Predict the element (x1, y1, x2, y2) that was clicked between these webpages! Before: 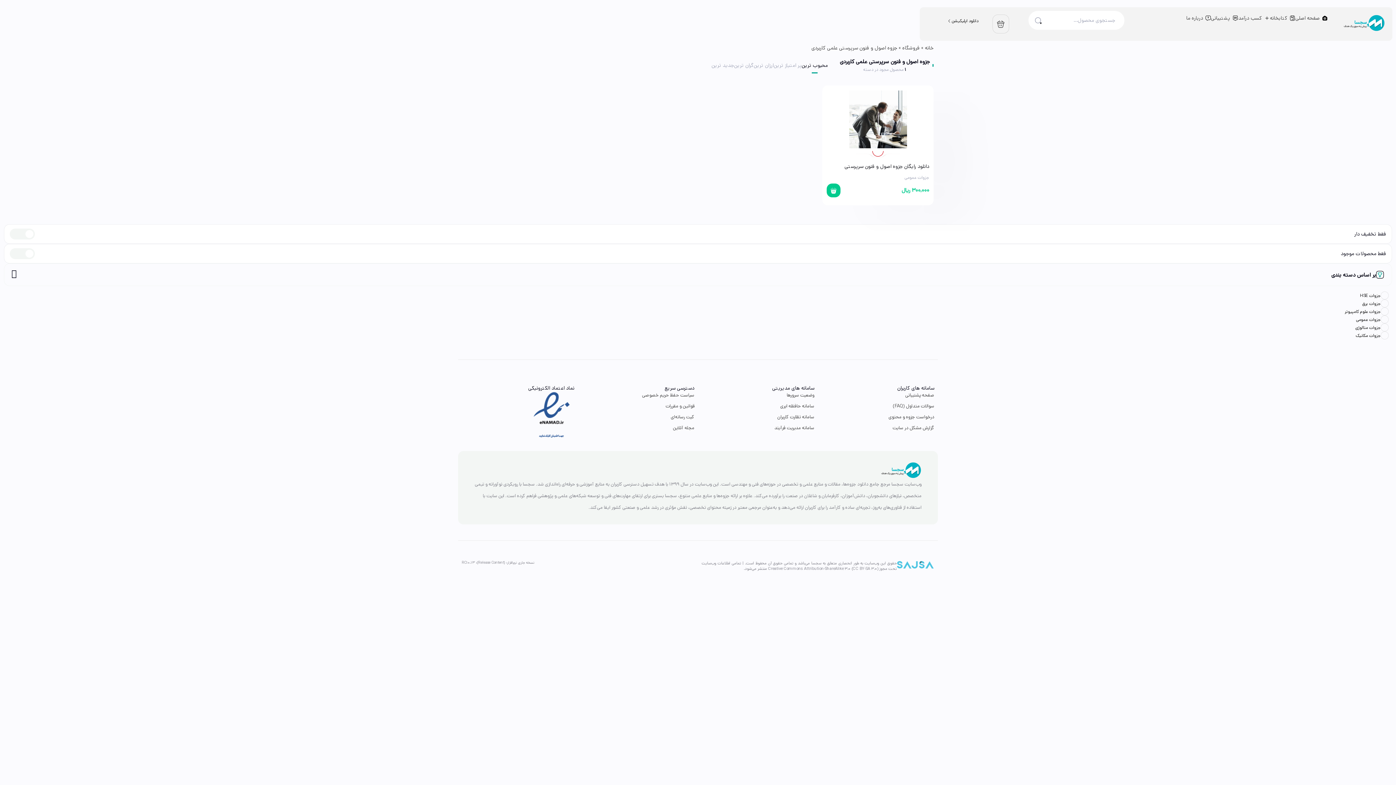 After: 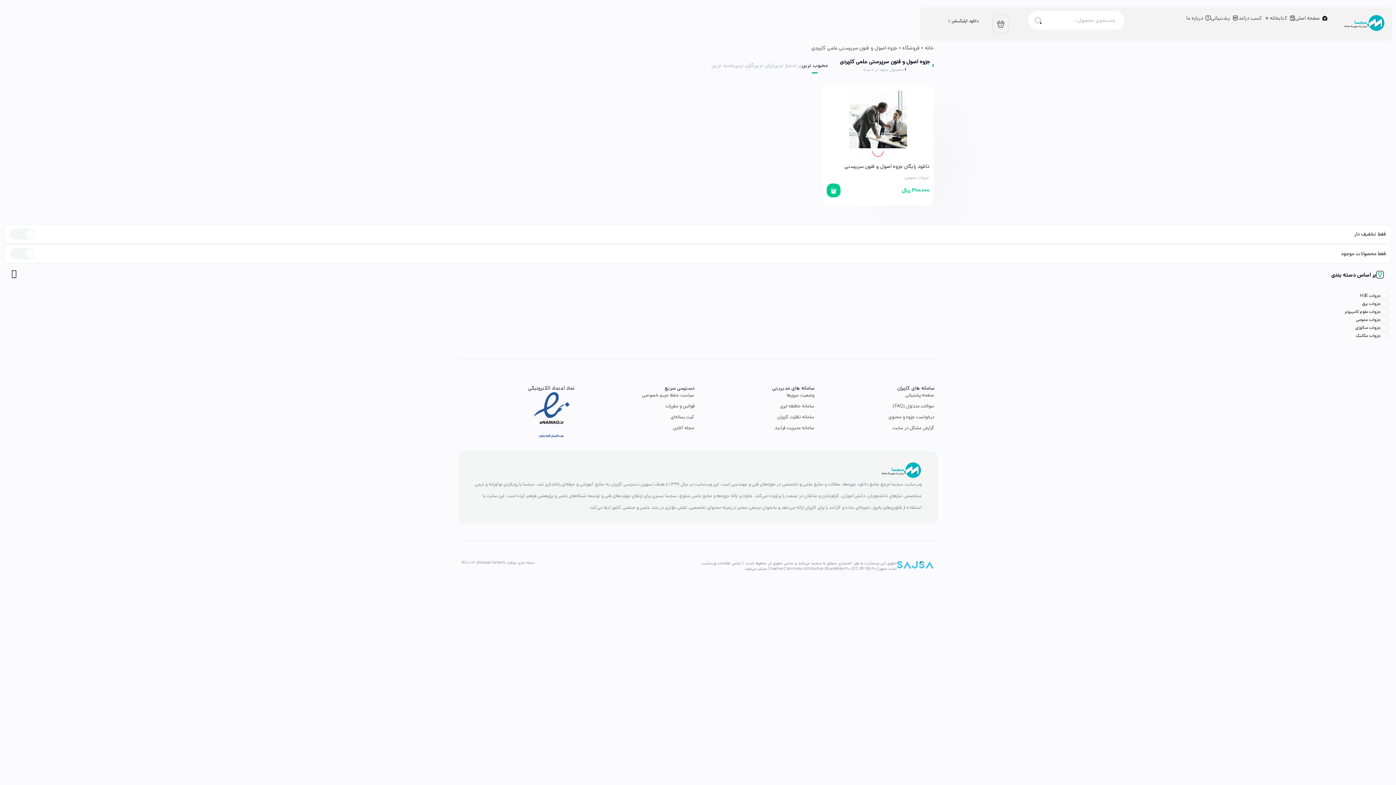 Action: bbox: (1034, 16, 1042, 24)